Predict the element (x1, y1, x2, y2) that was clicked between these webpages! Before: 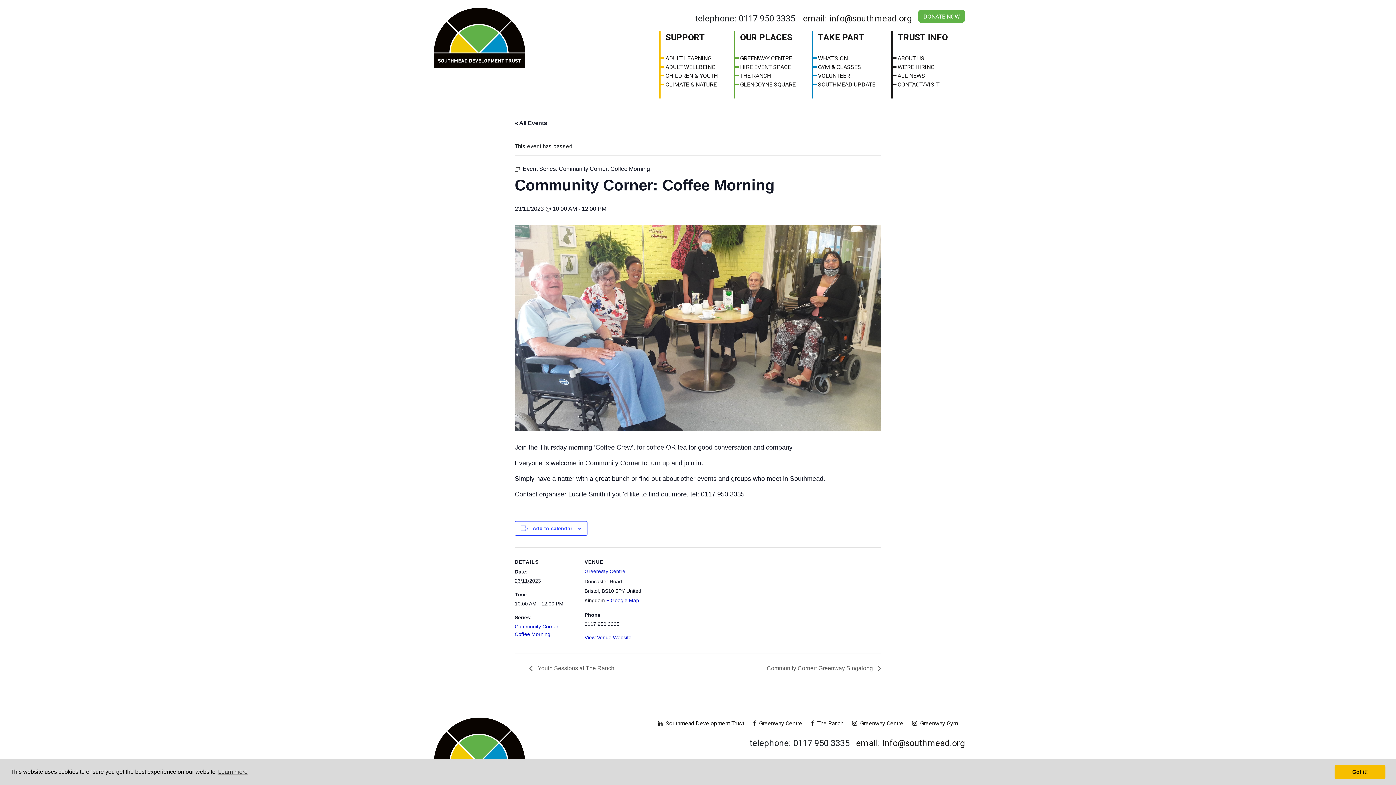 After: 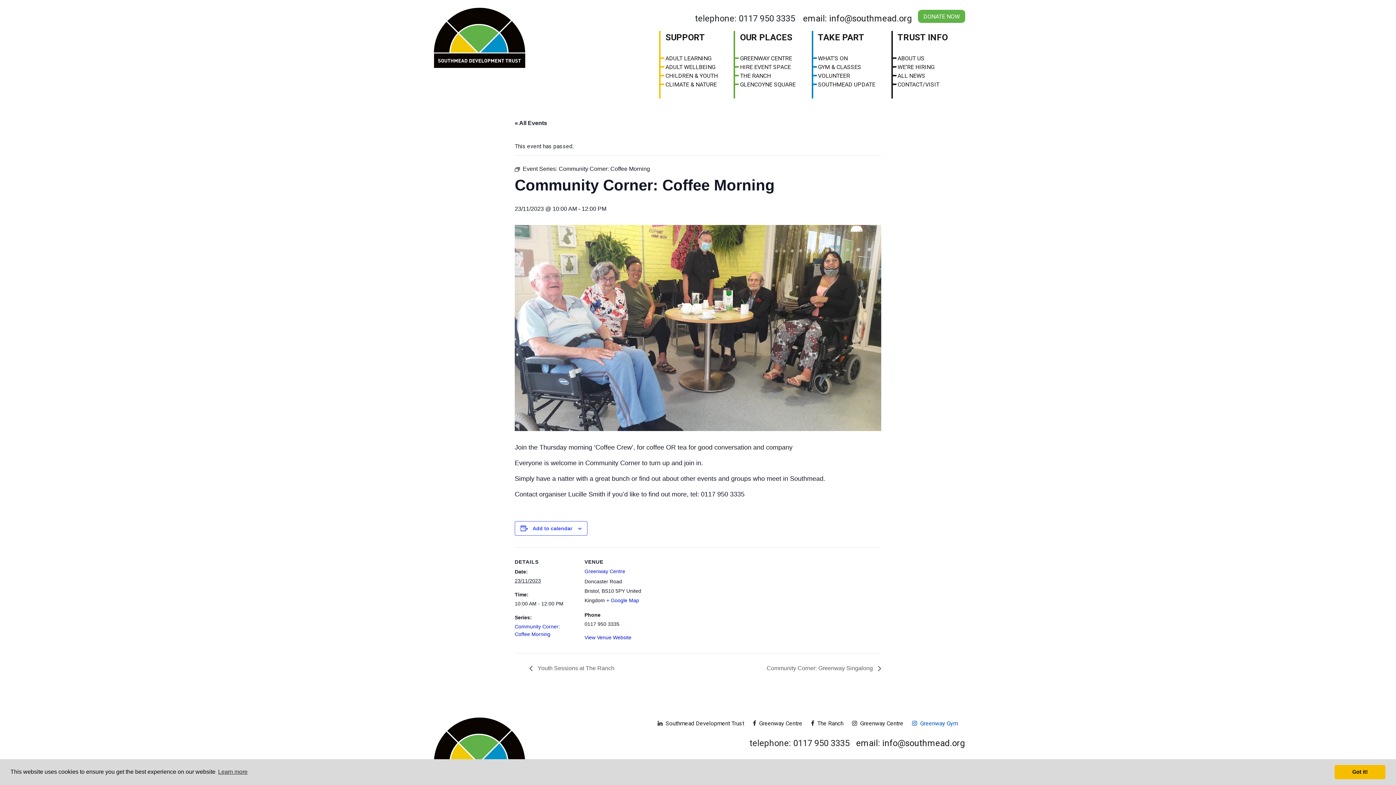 Action: label:   Greenway Gym bbox: (912, 720, 958, 727)